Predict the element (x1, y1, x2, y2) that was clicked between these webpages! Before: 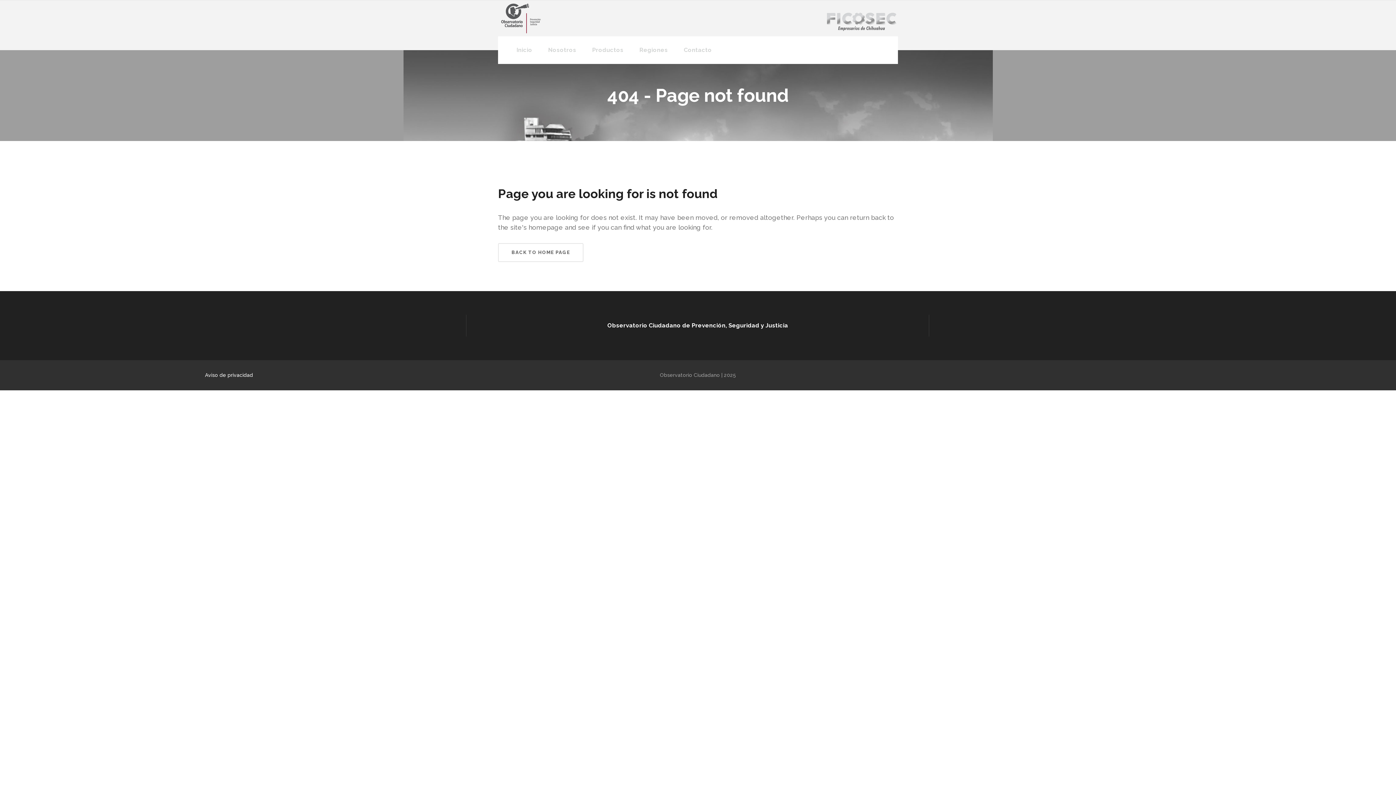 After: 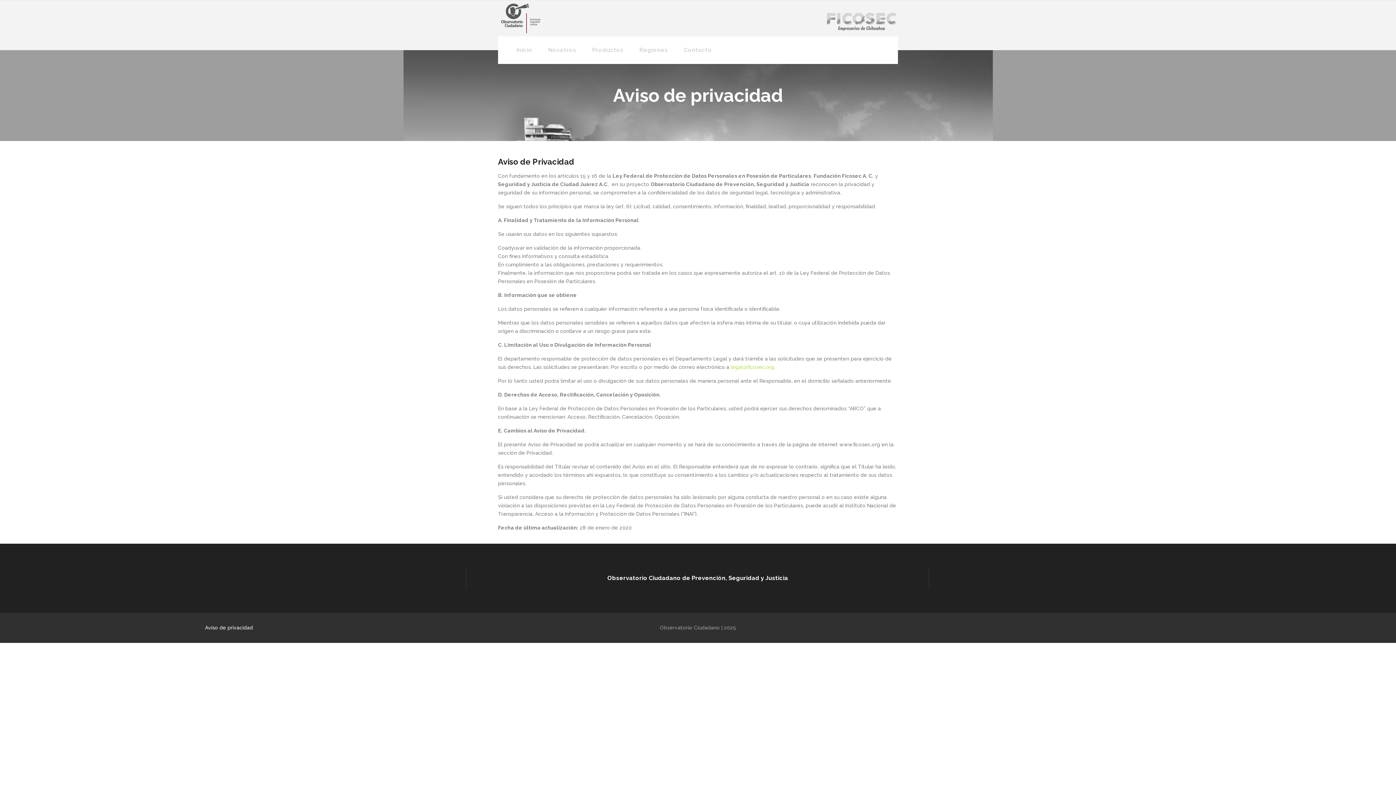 Action: bbox: (205, 372, 253, 378) label: Aviso de privacidad